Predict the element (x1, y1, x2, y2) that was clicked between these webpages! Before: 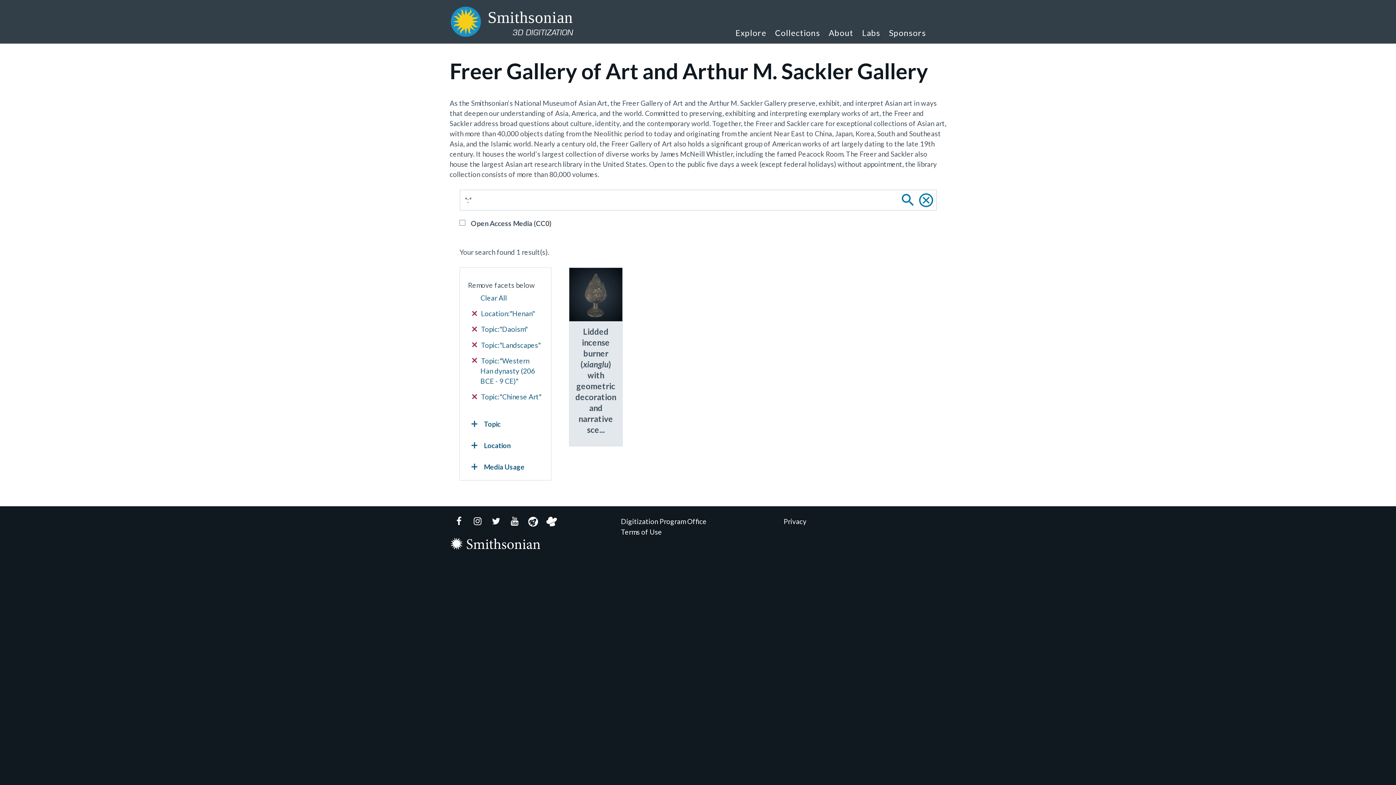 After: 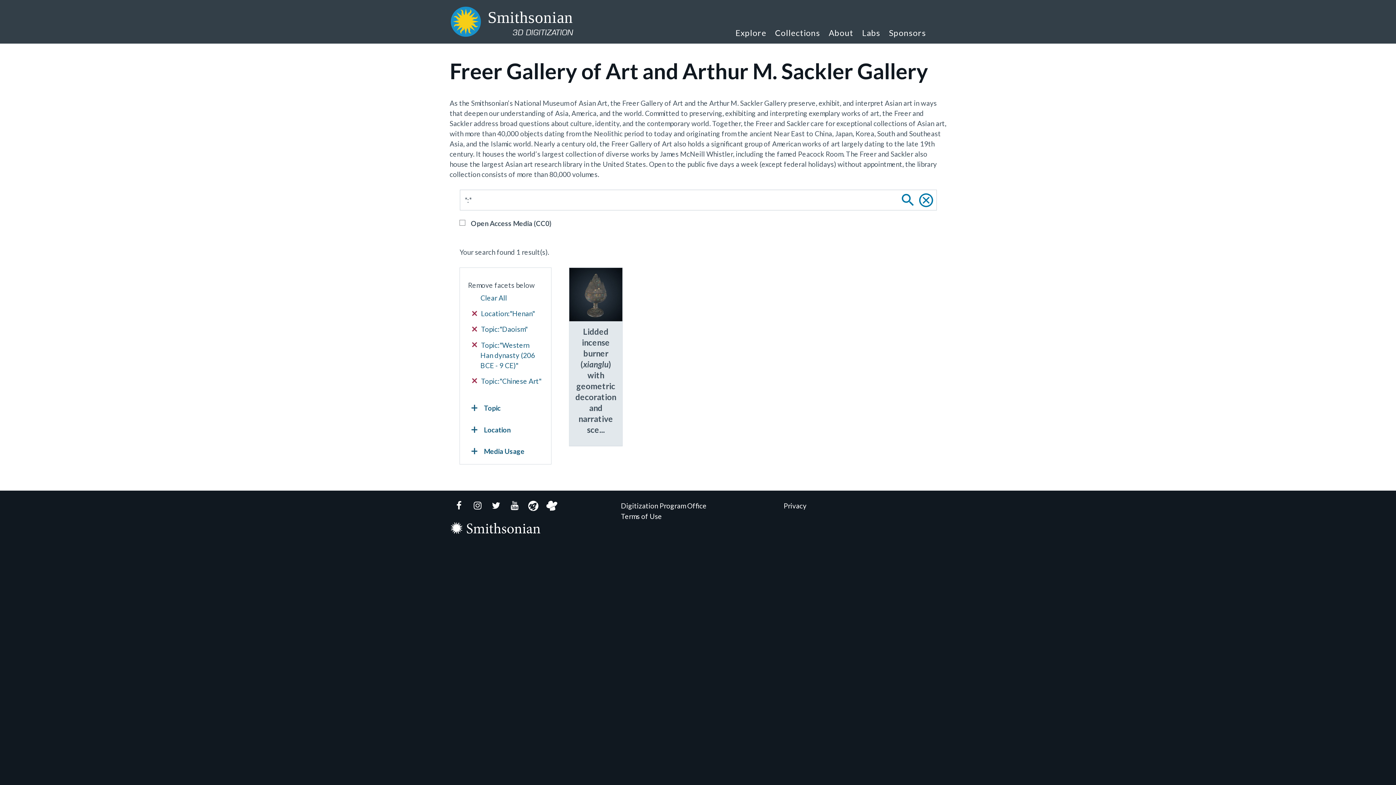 Action: bbox: (472, 340, 543, 350) label:  Topic:"Landscapes"